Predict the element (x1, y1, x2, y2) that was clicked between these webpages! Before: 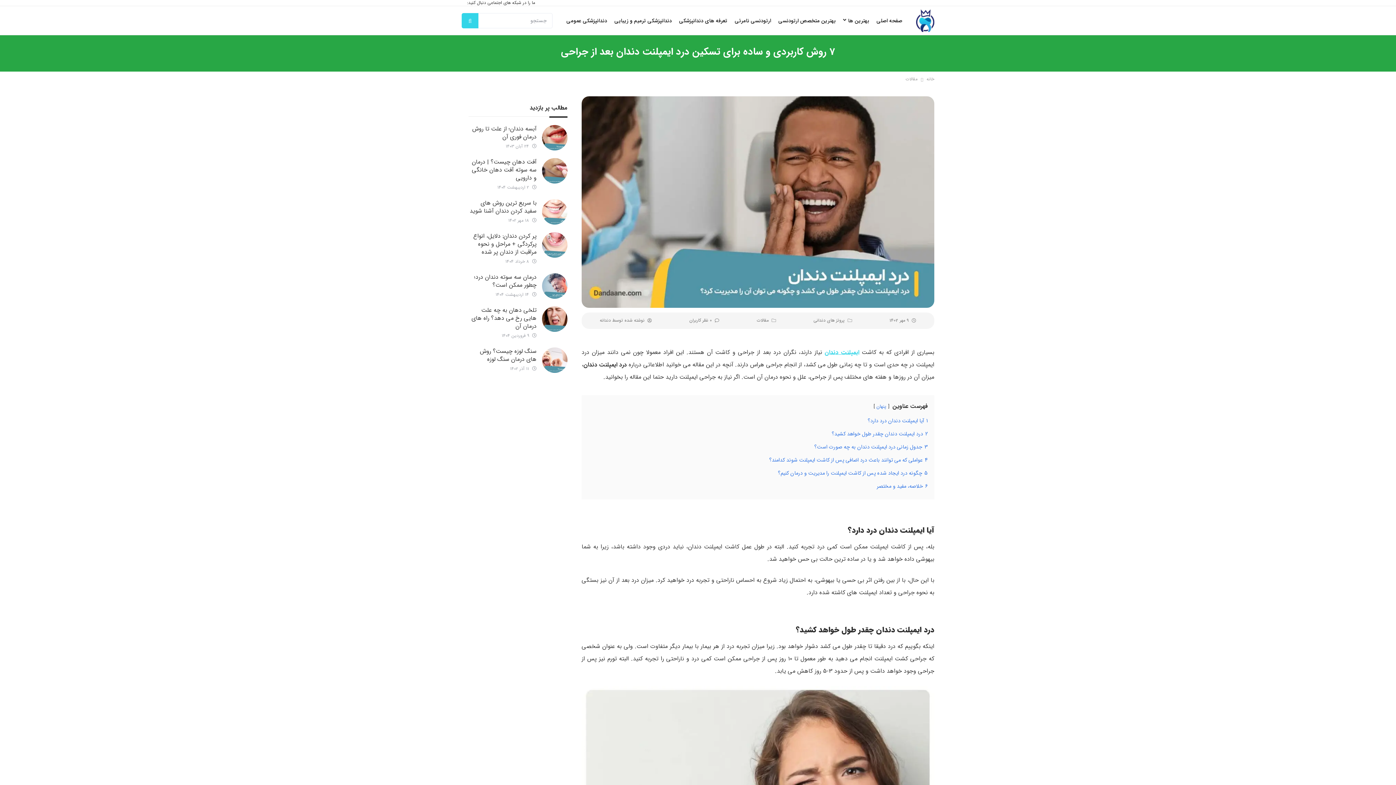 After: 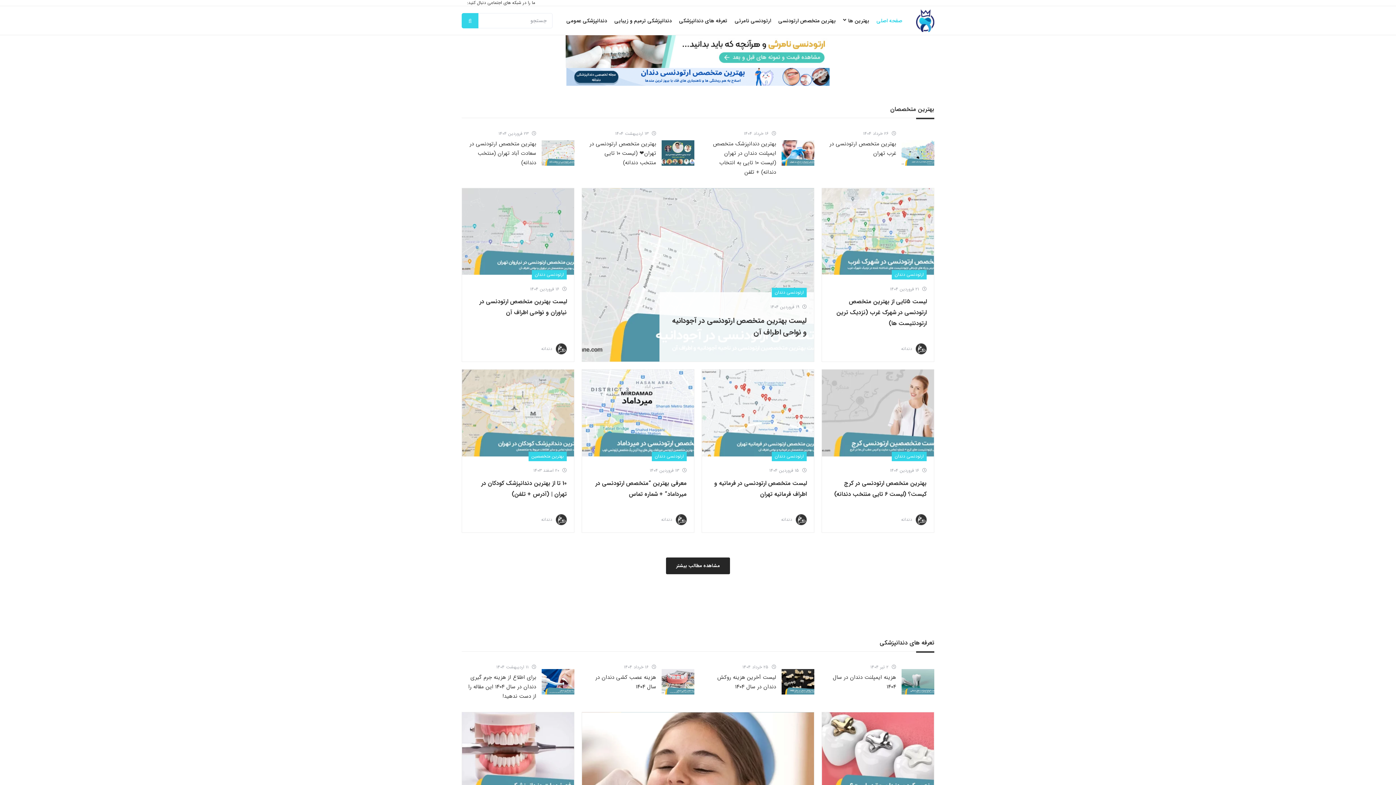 Action: bbox: (916, 9, 934, 31)